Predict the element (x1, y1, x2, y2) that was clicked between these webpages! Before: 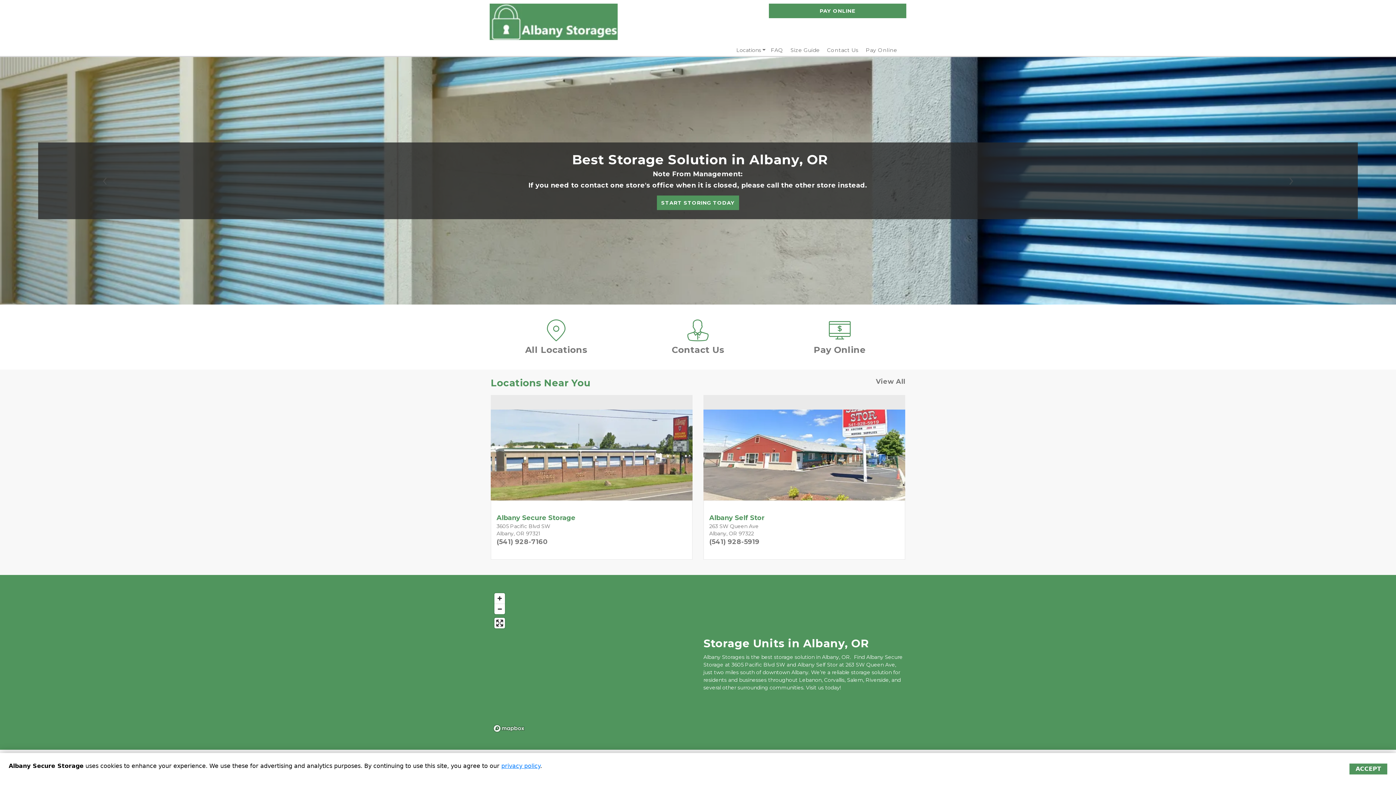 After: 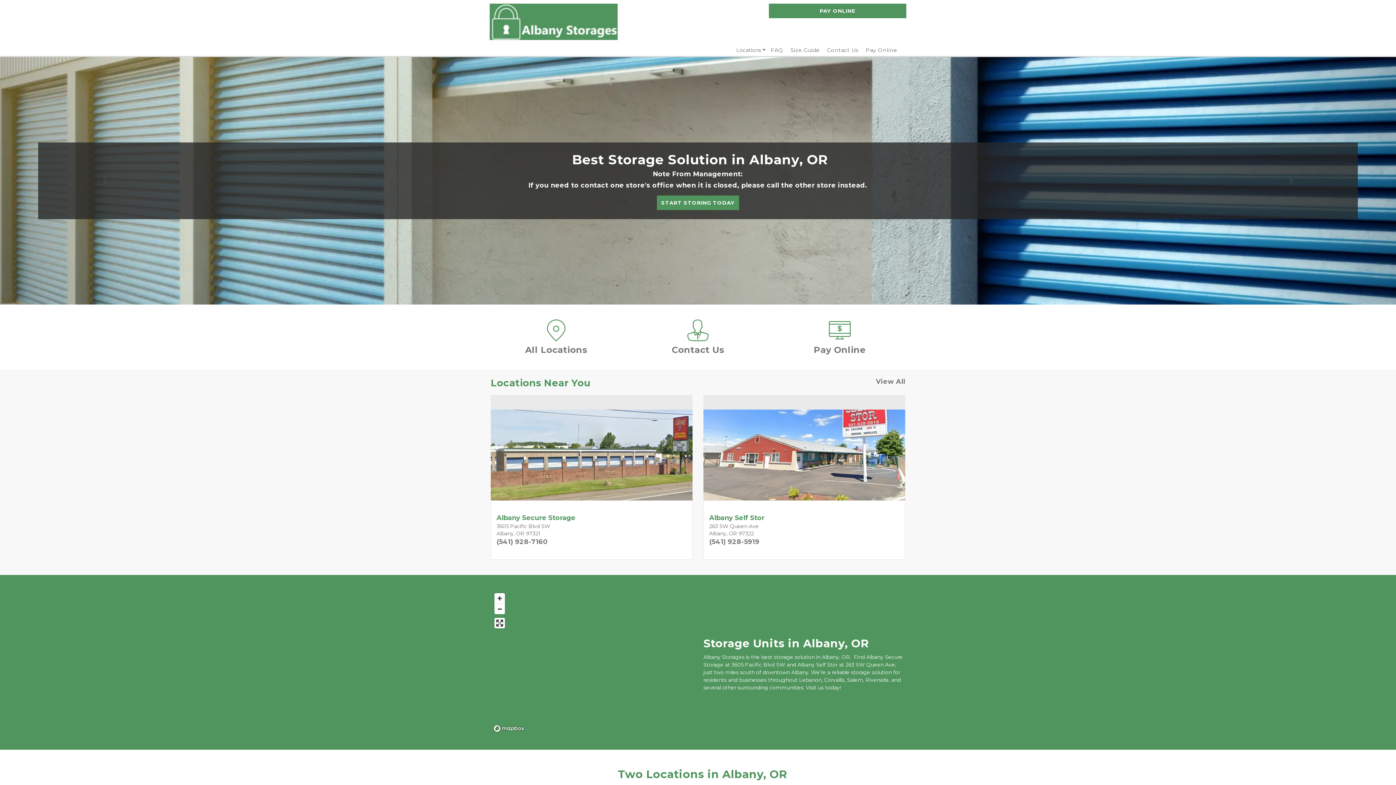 Action: bbox: (1349, 764, 1387, 774) label: ACCEPT